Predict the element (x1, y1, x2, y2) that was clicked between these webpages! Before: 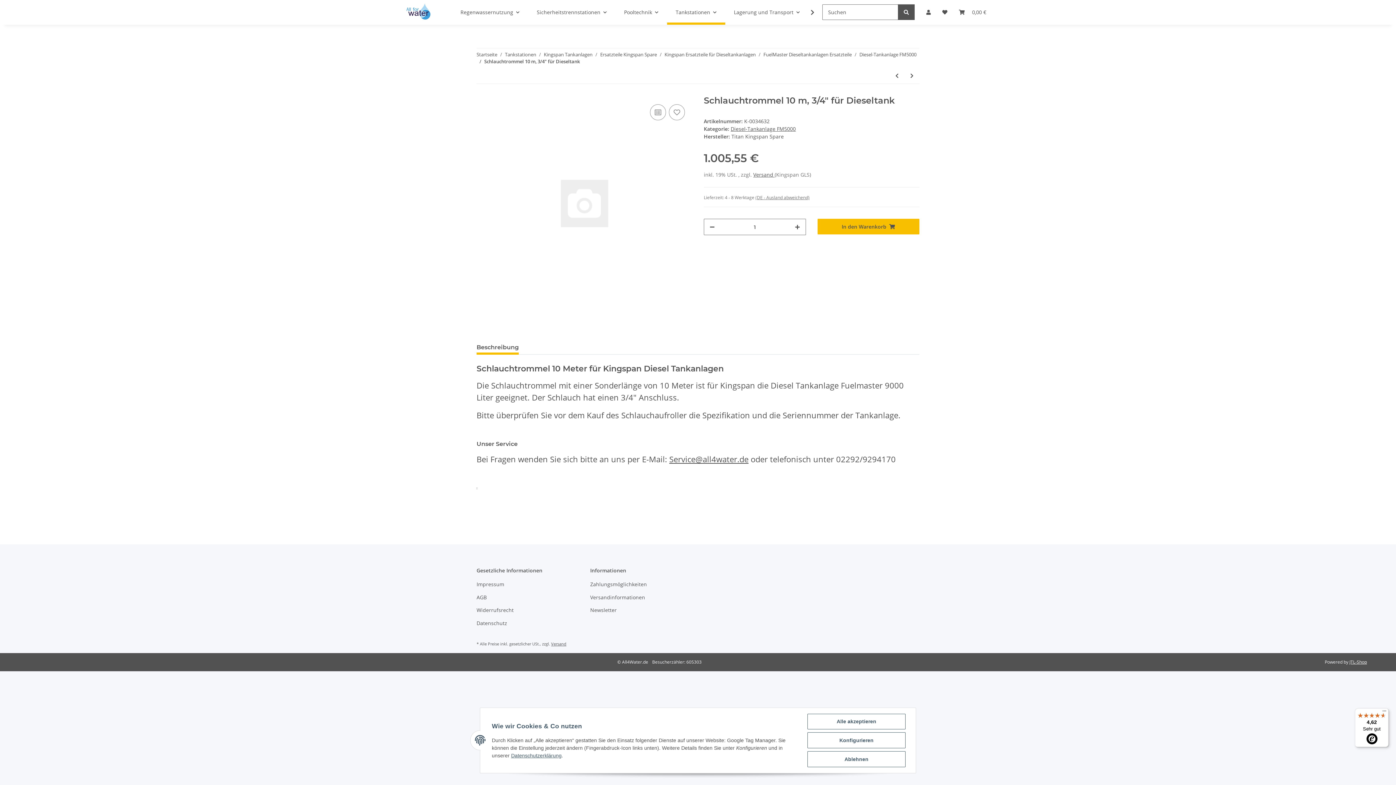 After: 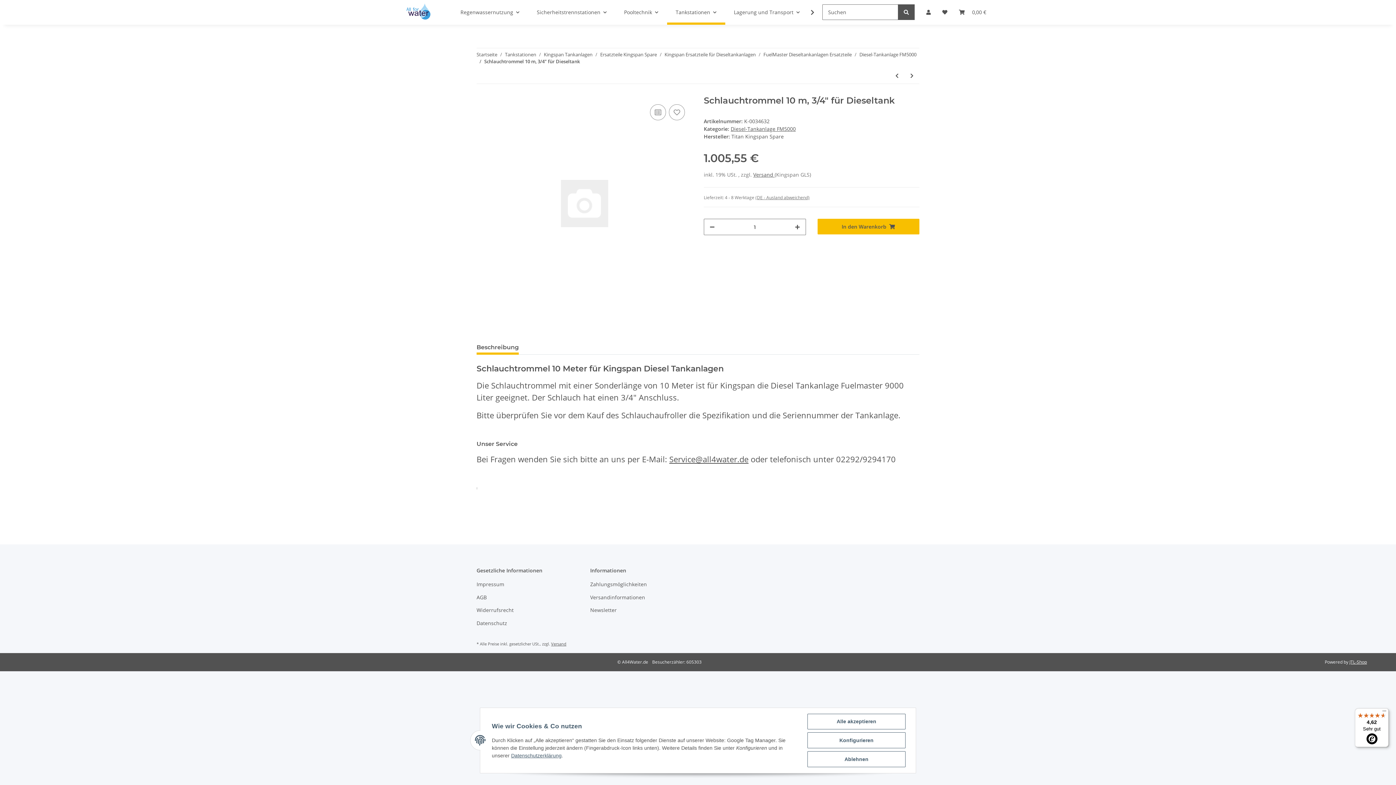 Action: bbox: (1355, 708, 1389, 747) label: 4,62

Sehr gut